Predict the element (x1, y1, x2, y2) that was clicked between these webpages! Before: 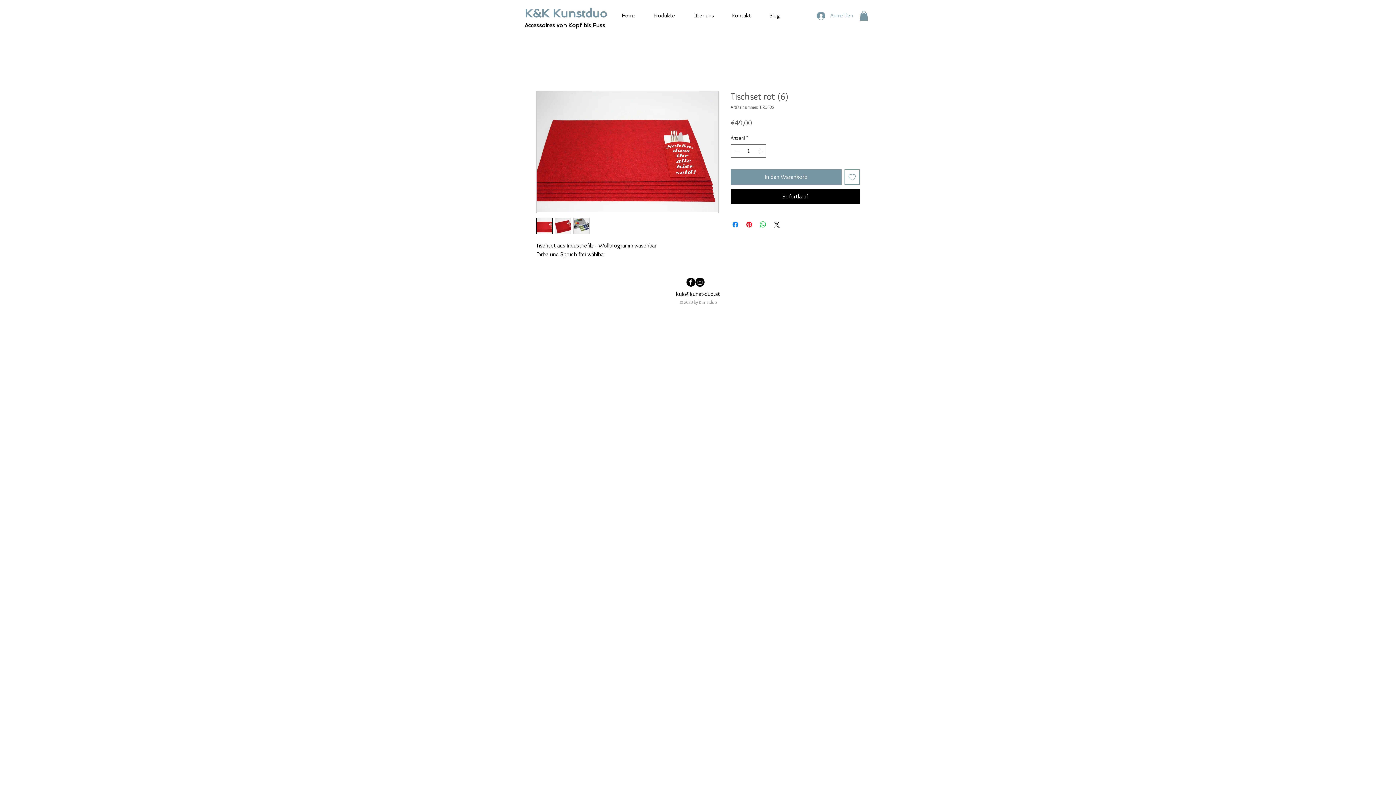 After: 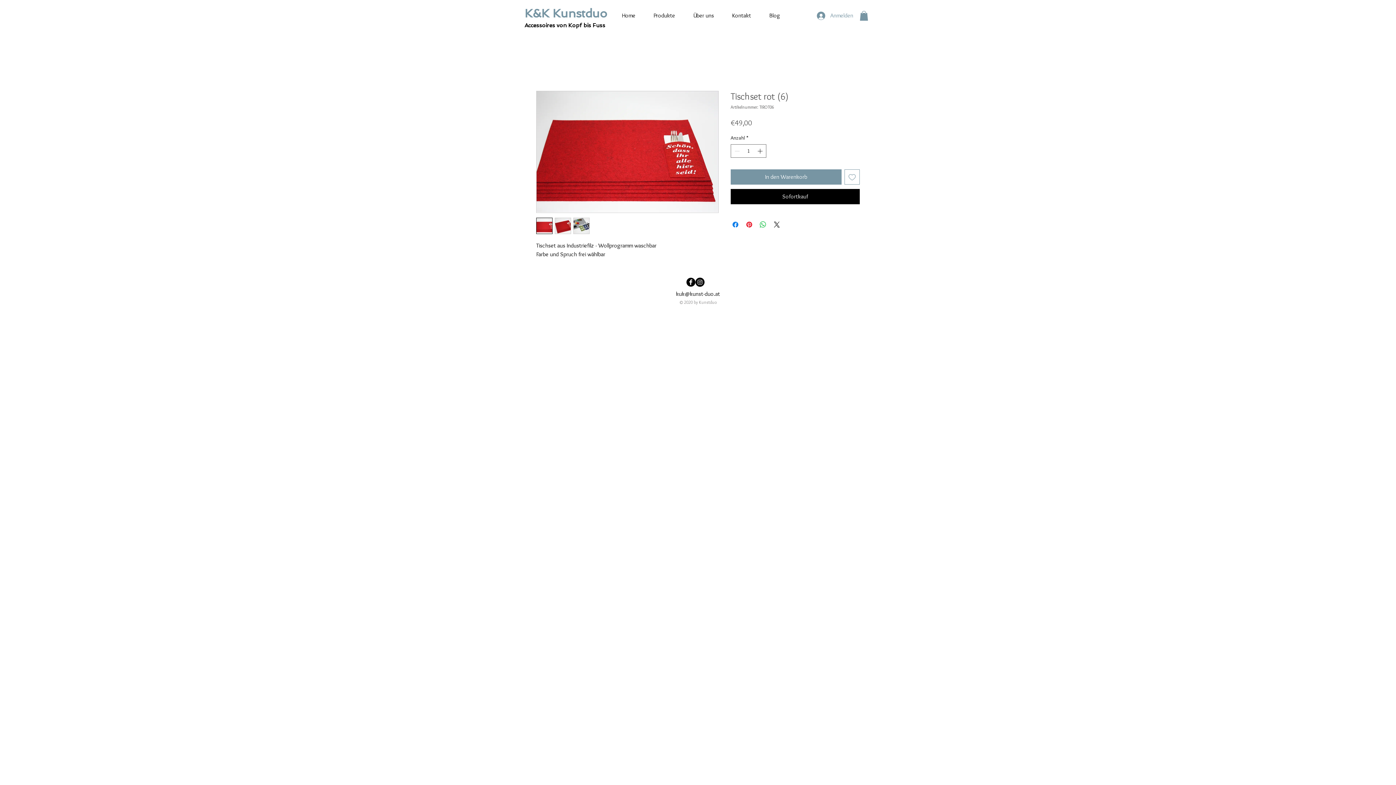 Action: bbox: (573, 217, 589, 234)